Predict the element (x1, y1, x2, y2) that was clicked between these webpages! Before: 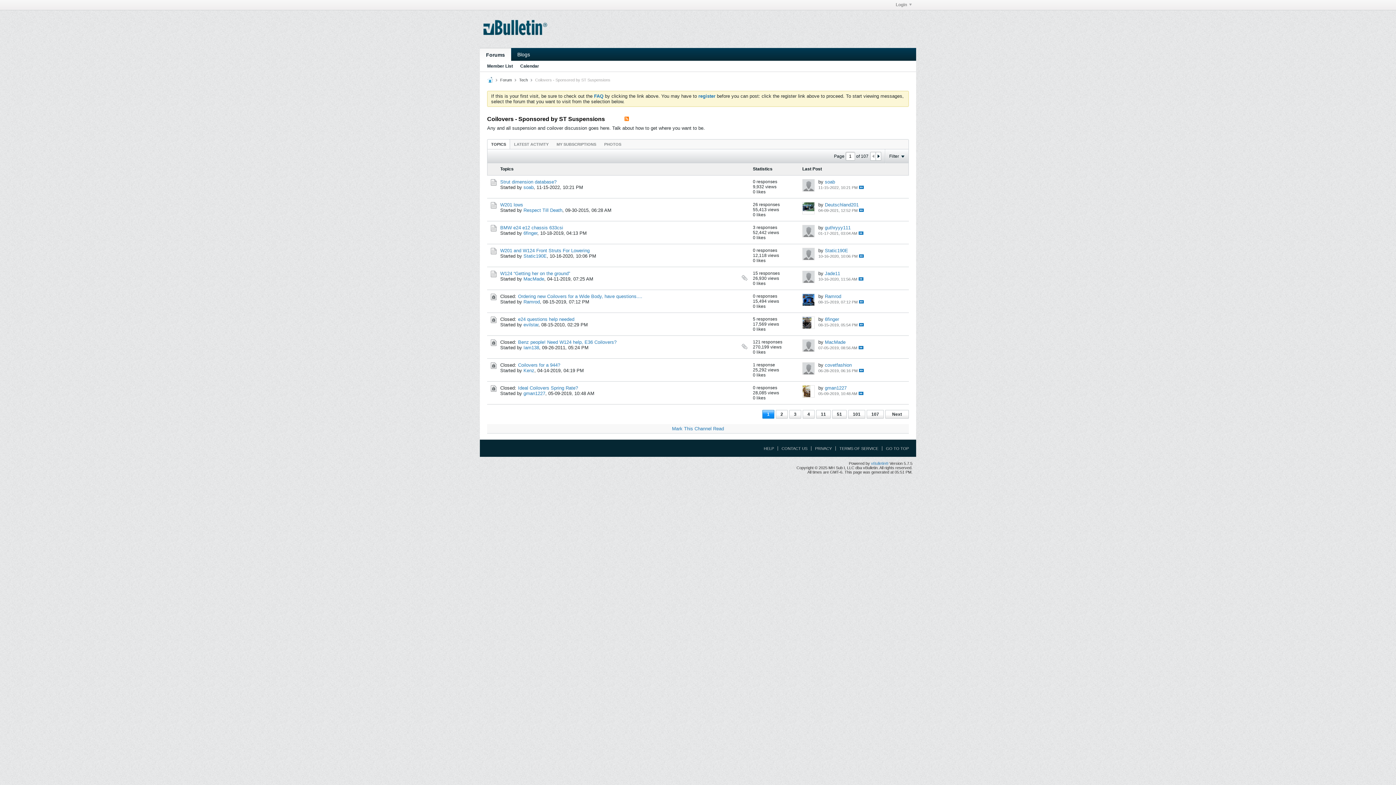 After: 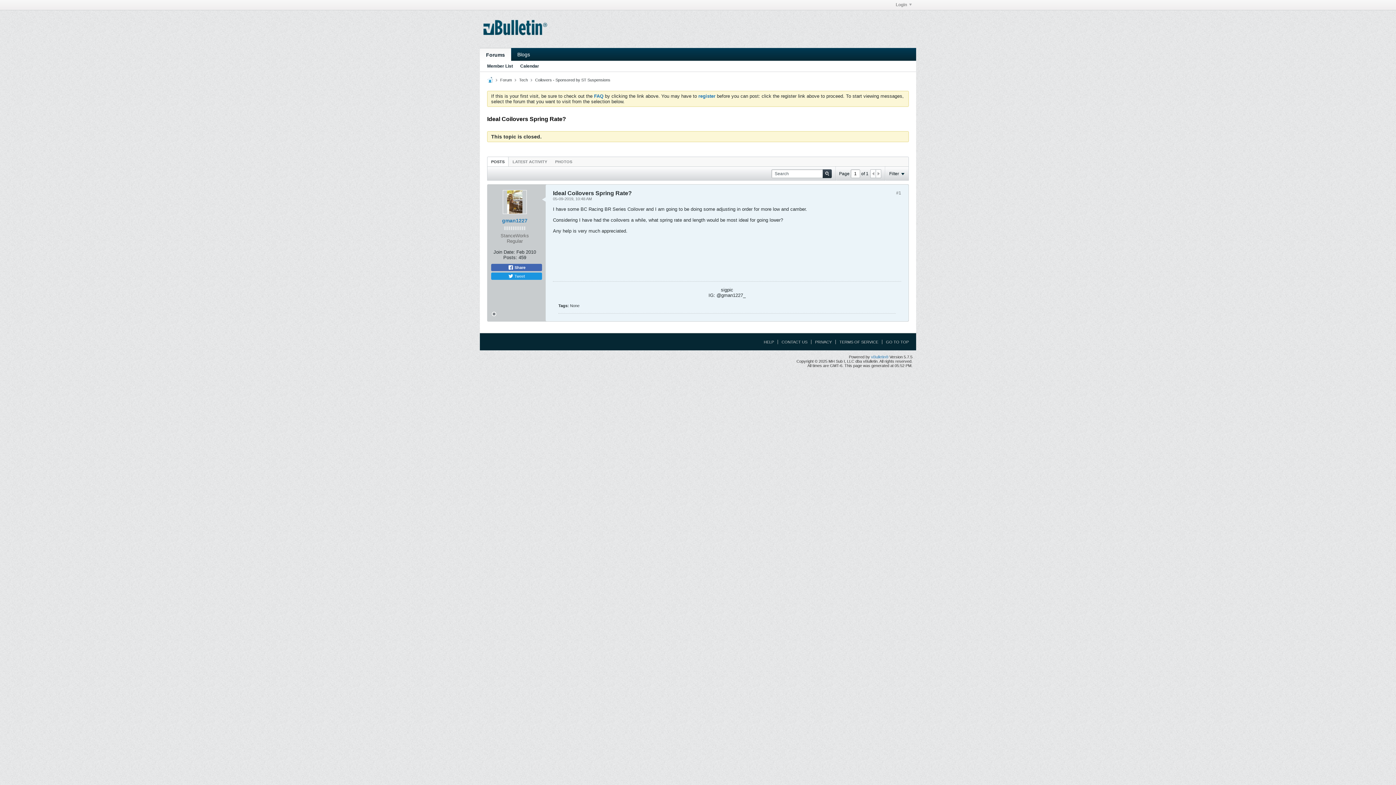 Action: bbox: (518, 385, 578, 390) label: Ideal Coilovers Spring Rate?